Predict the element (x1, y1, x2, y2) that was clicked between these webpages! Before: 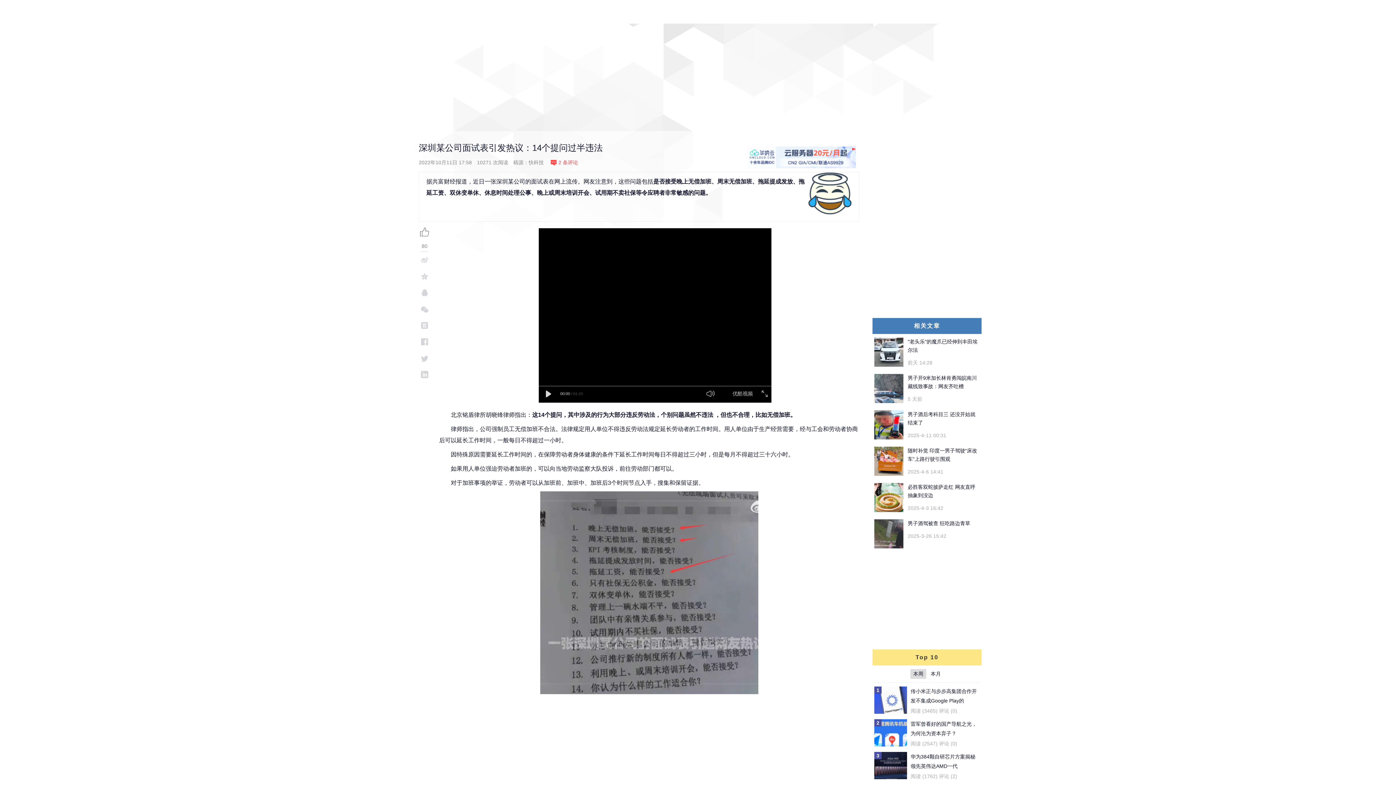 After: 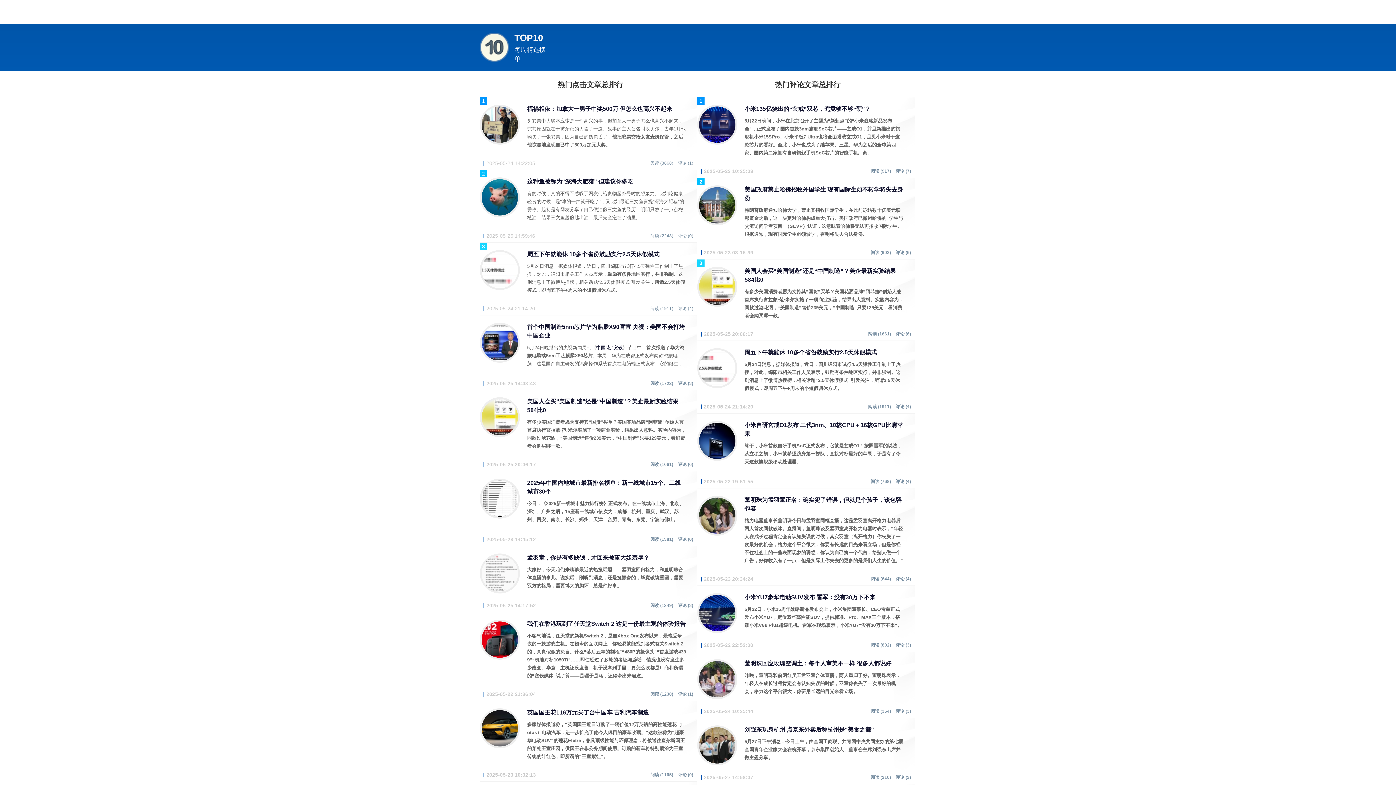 Action: bbox: (716, 0, 742, 22) label: 排行